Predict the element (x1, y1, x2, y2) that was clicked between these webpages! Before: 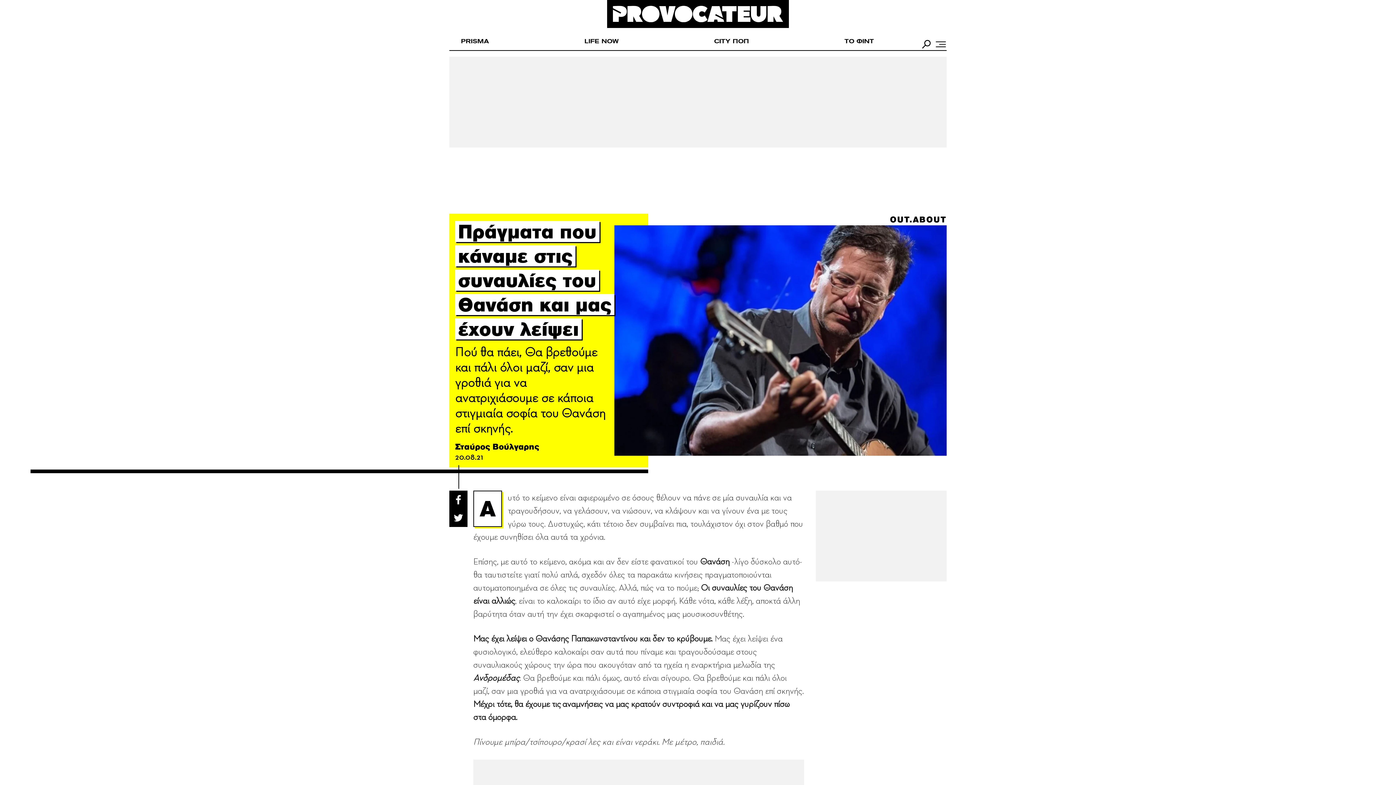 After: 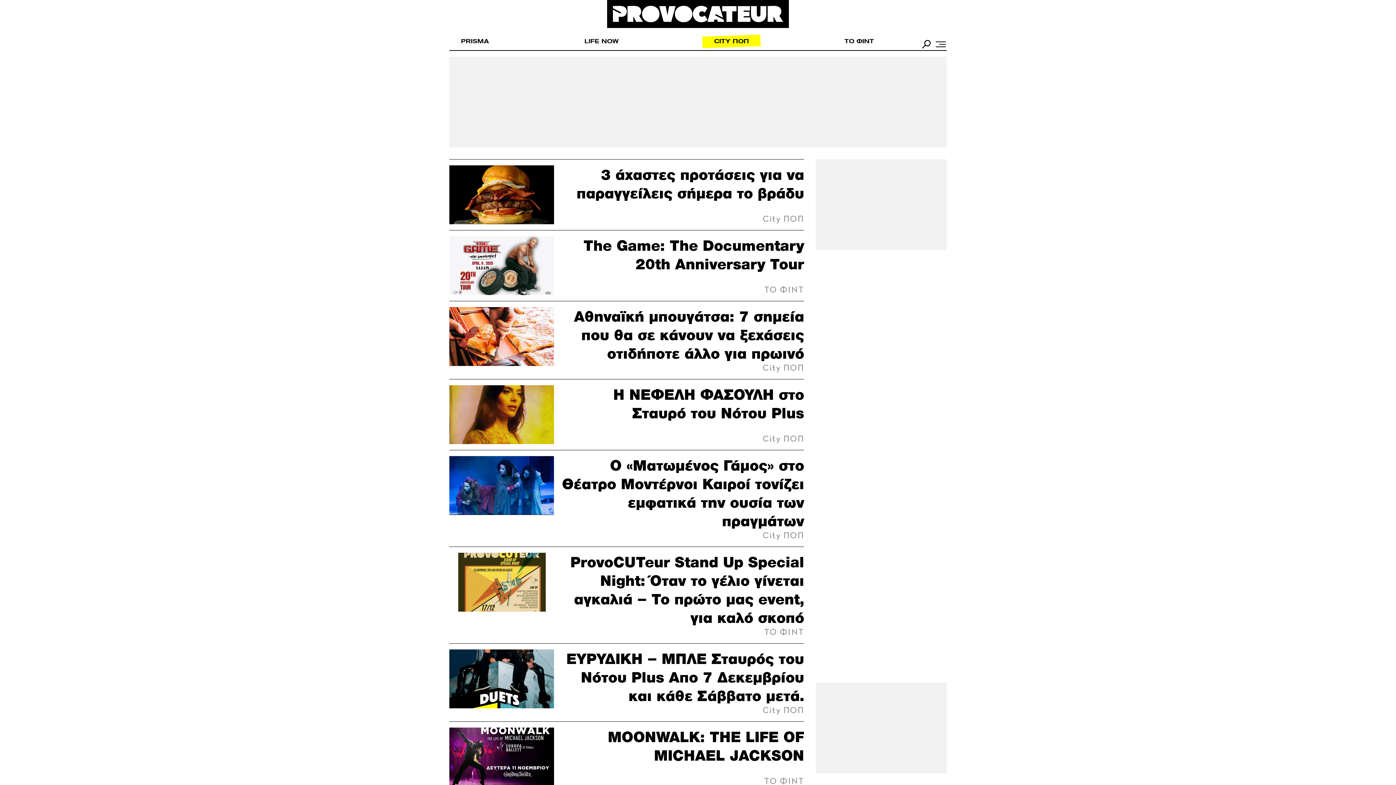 Action: label: CITY ΠΟΠ bbox: (702, 35, 760, 47)